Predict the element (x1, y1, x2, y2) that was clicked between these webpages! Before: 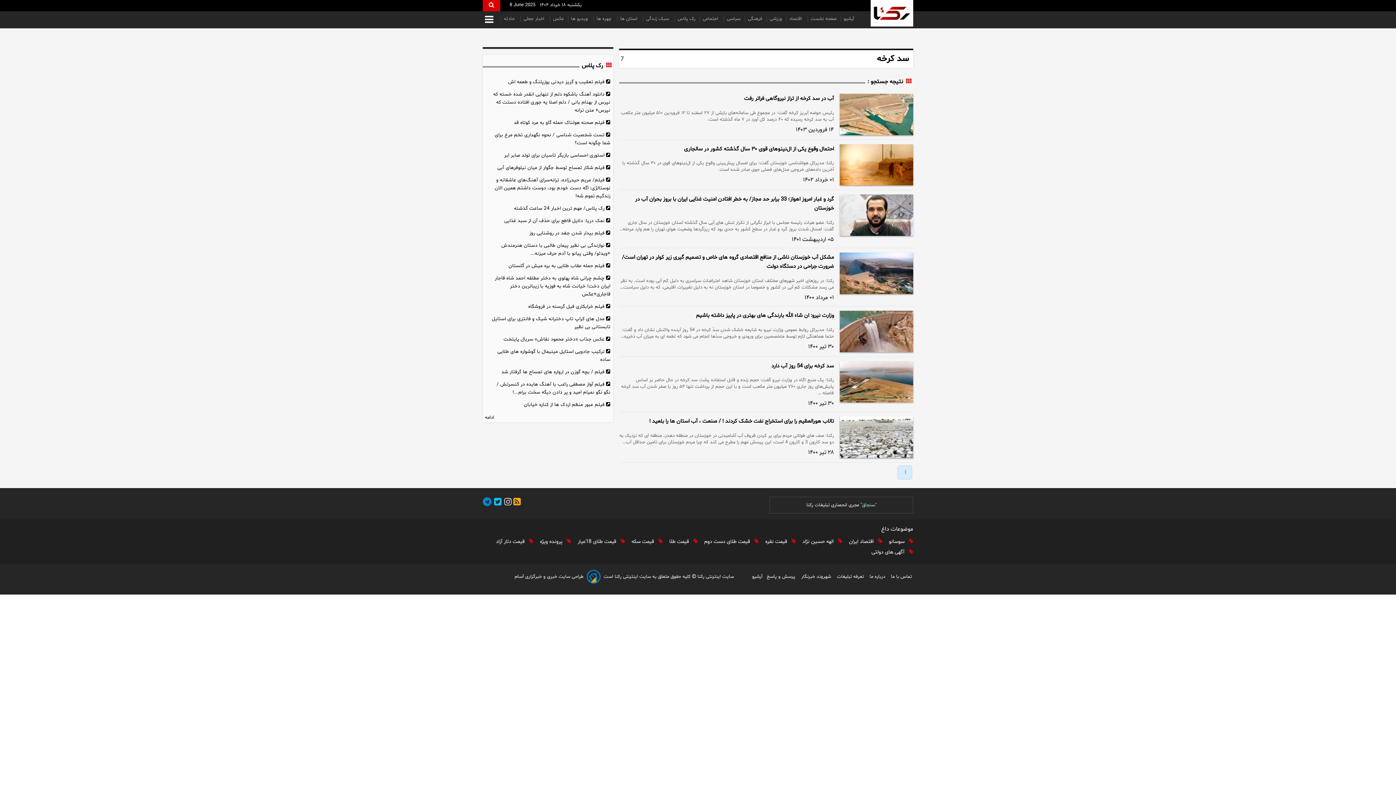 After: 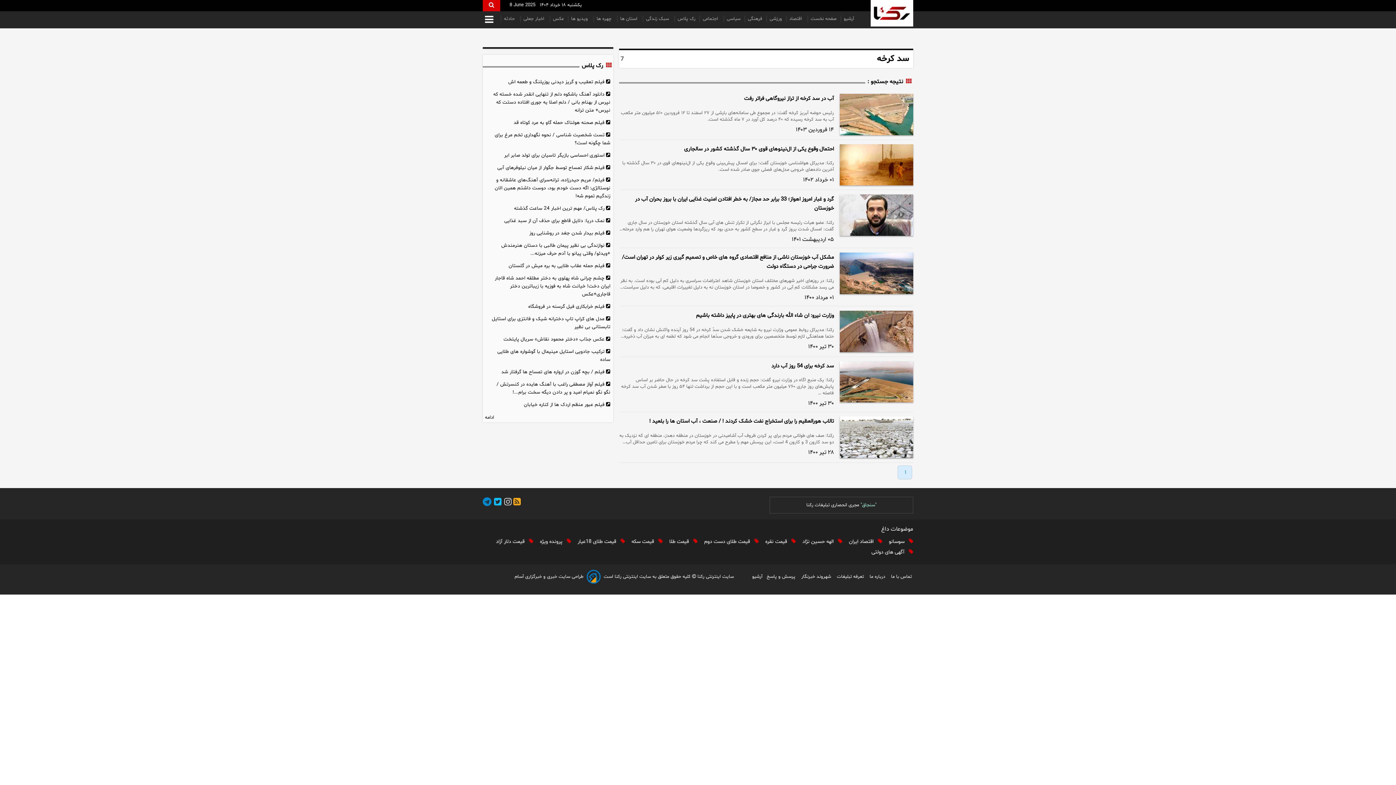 Action: label:  پرونده ویژه bbox: (540, 538, 571, 545)